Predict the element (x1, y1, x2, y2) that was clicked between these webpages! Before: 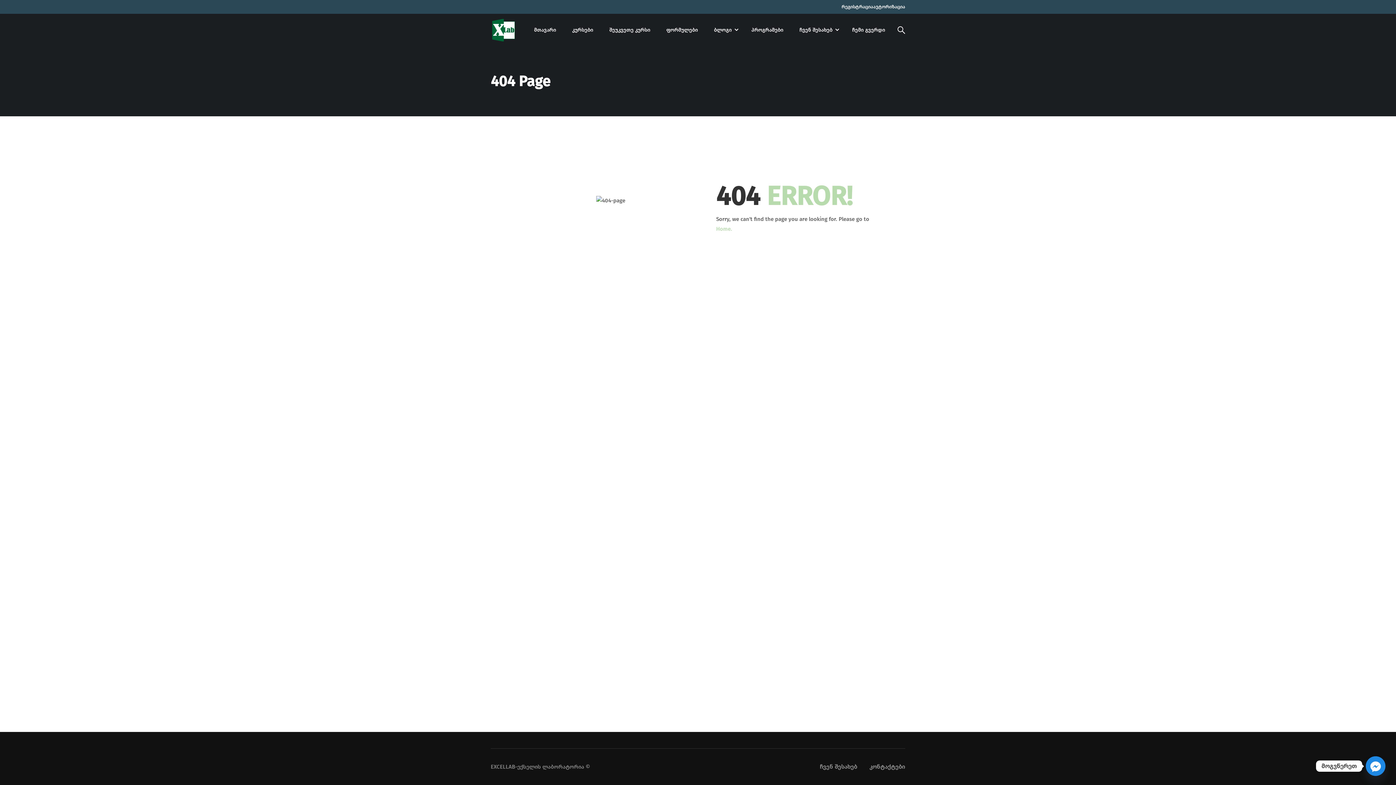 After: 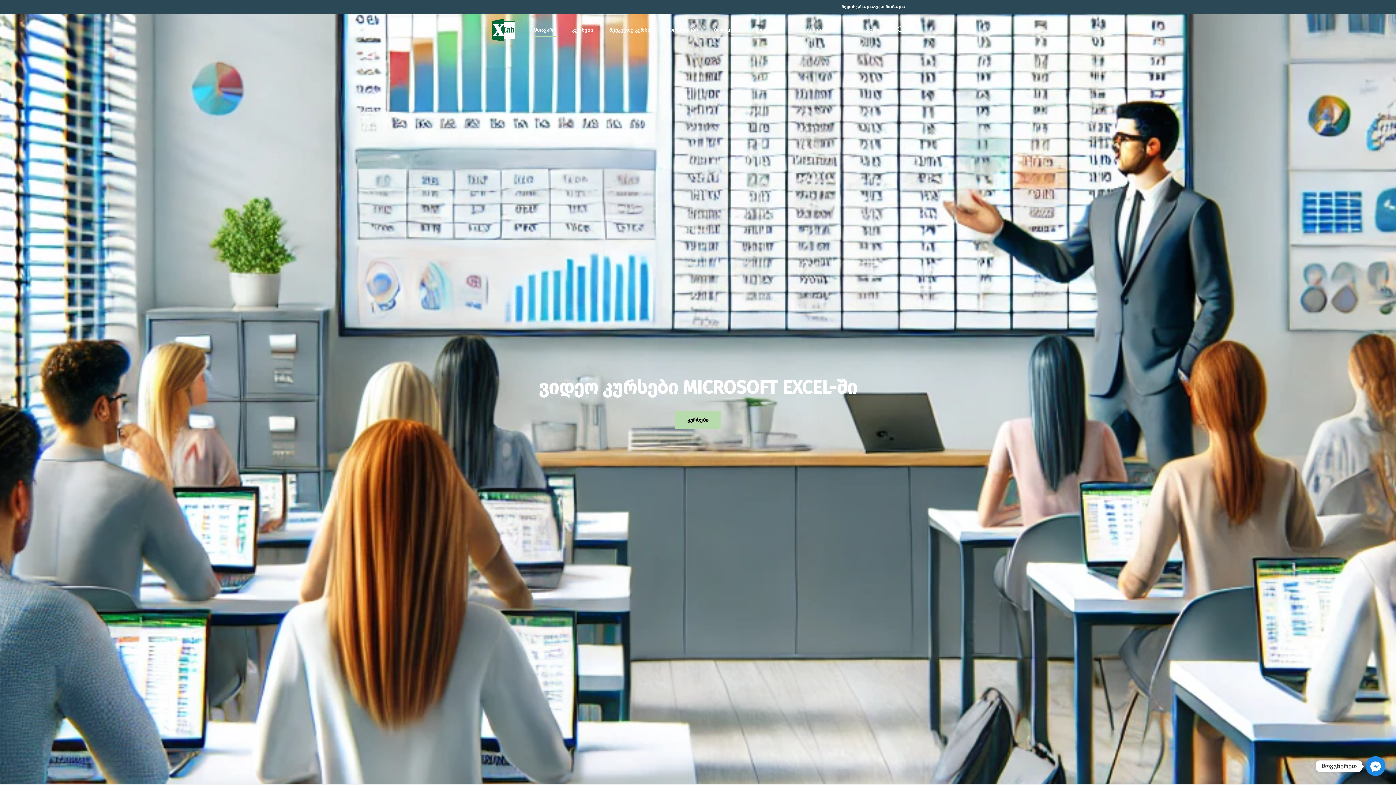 Action: bbox: (716, 225, 732, 232) label: Home.